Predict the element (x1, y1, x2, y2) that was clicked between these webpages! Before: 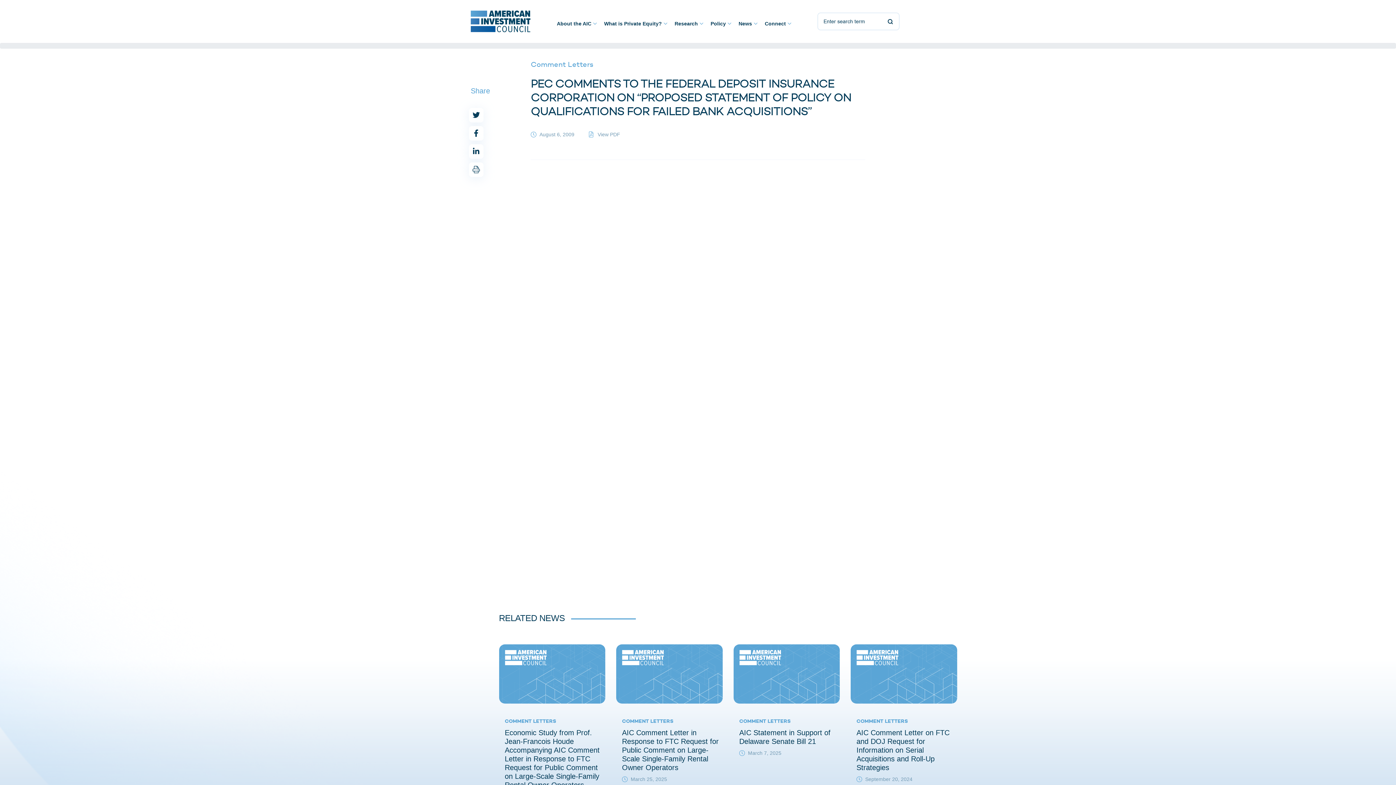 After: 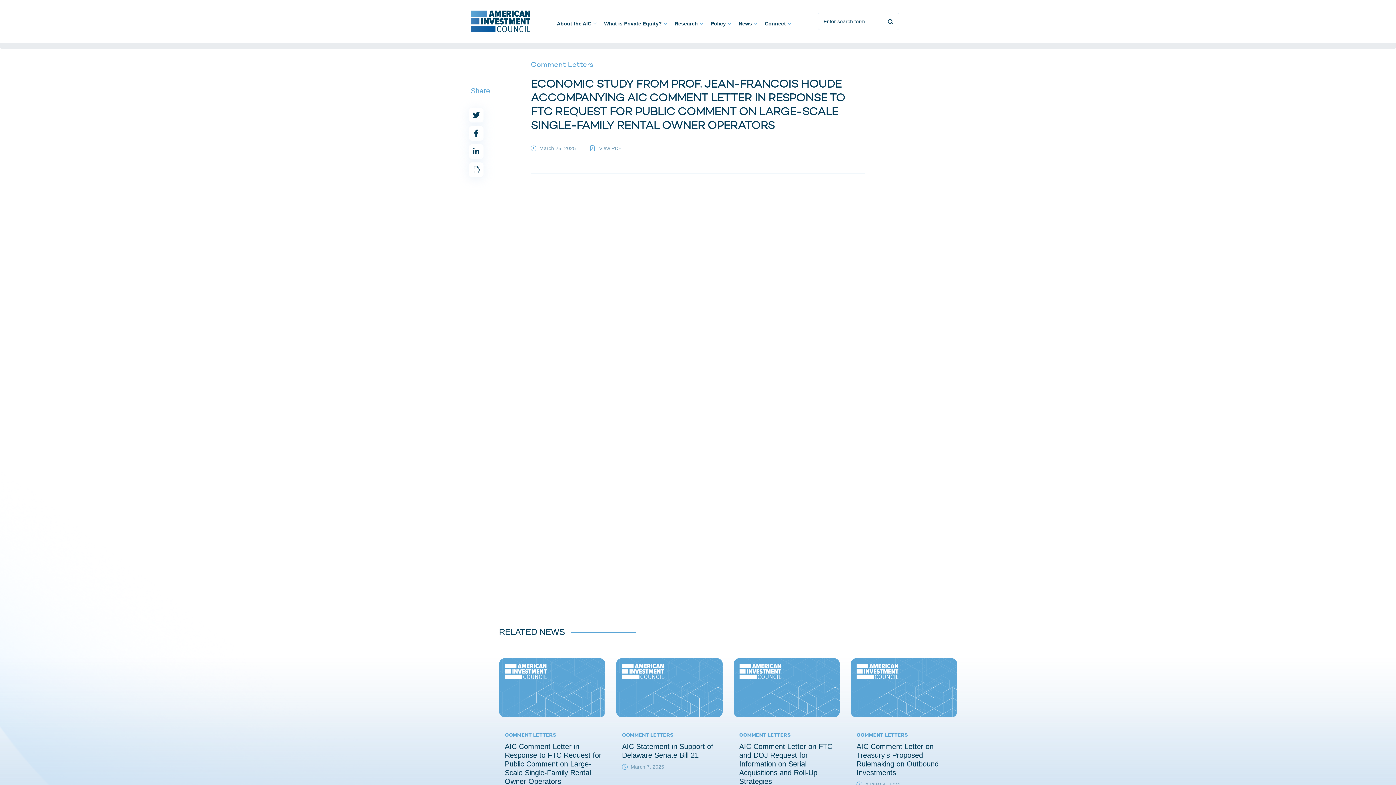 Action: label: Economic Study from Prof. Jean-Francois Houde Accompanying AIC Comment Letter in Response to FTC Request for Public Comment on Large-Scale Single-Family Rental Owner Operators bbox: (504, 728, 599, 789)